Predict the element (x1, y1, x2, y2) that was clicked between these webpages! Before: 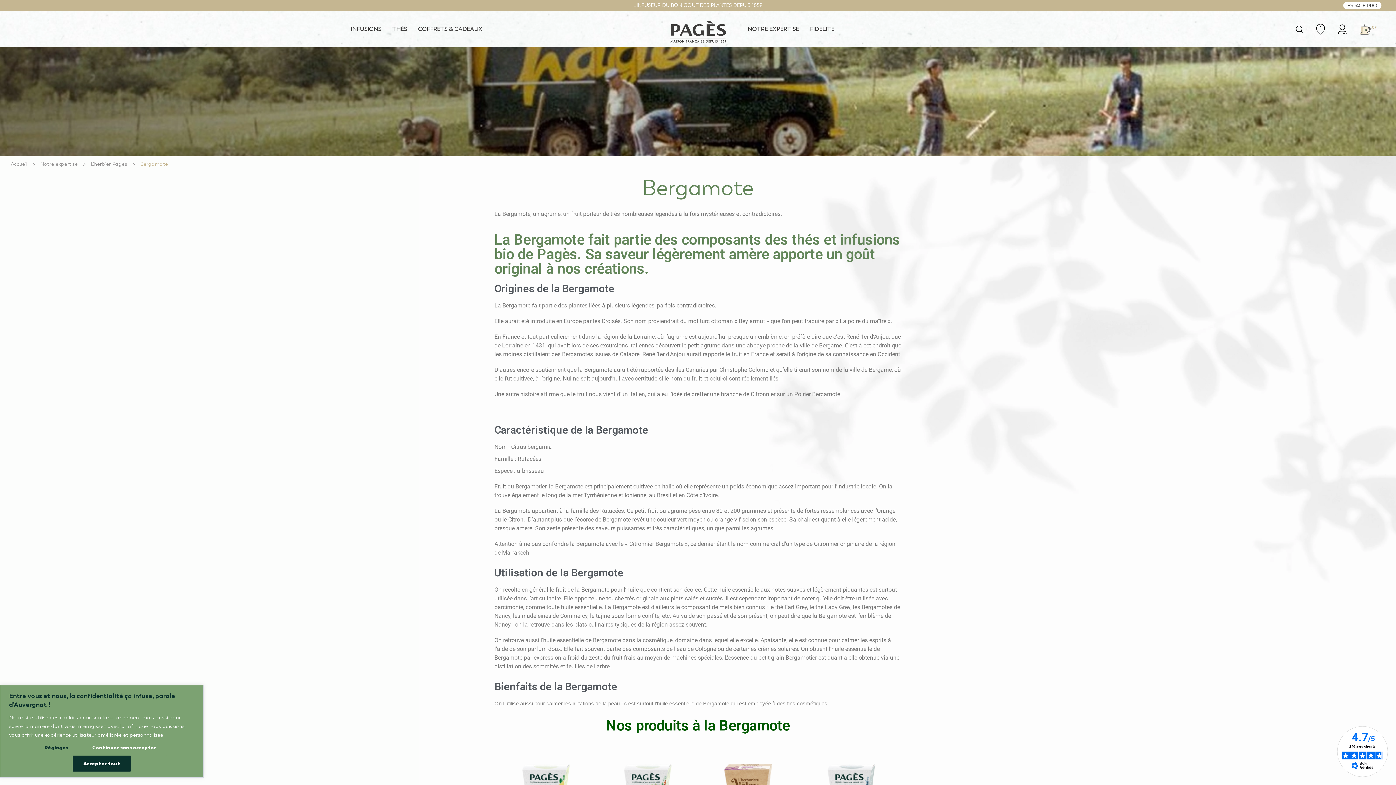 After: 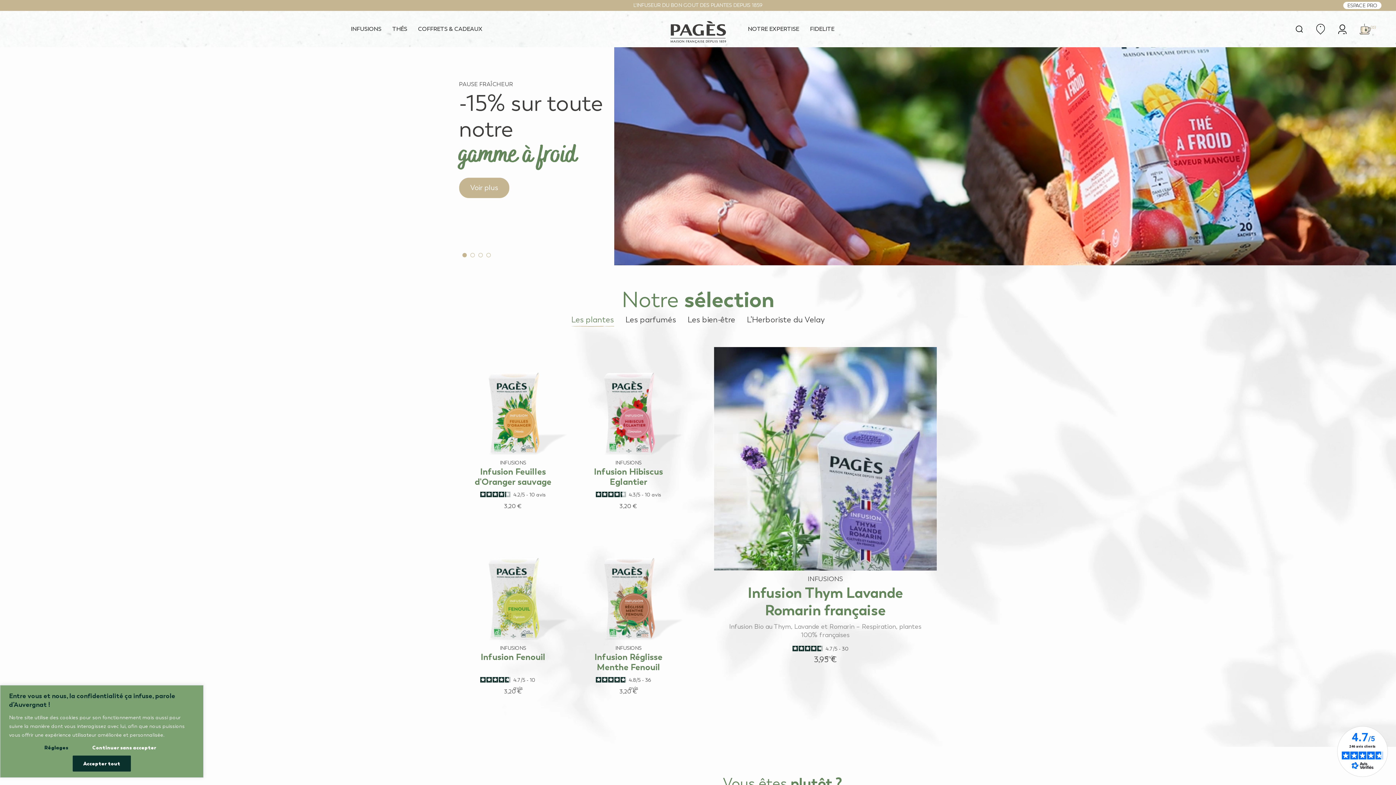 Action: label: Accueil bbox: (10, 161, 27, 167)